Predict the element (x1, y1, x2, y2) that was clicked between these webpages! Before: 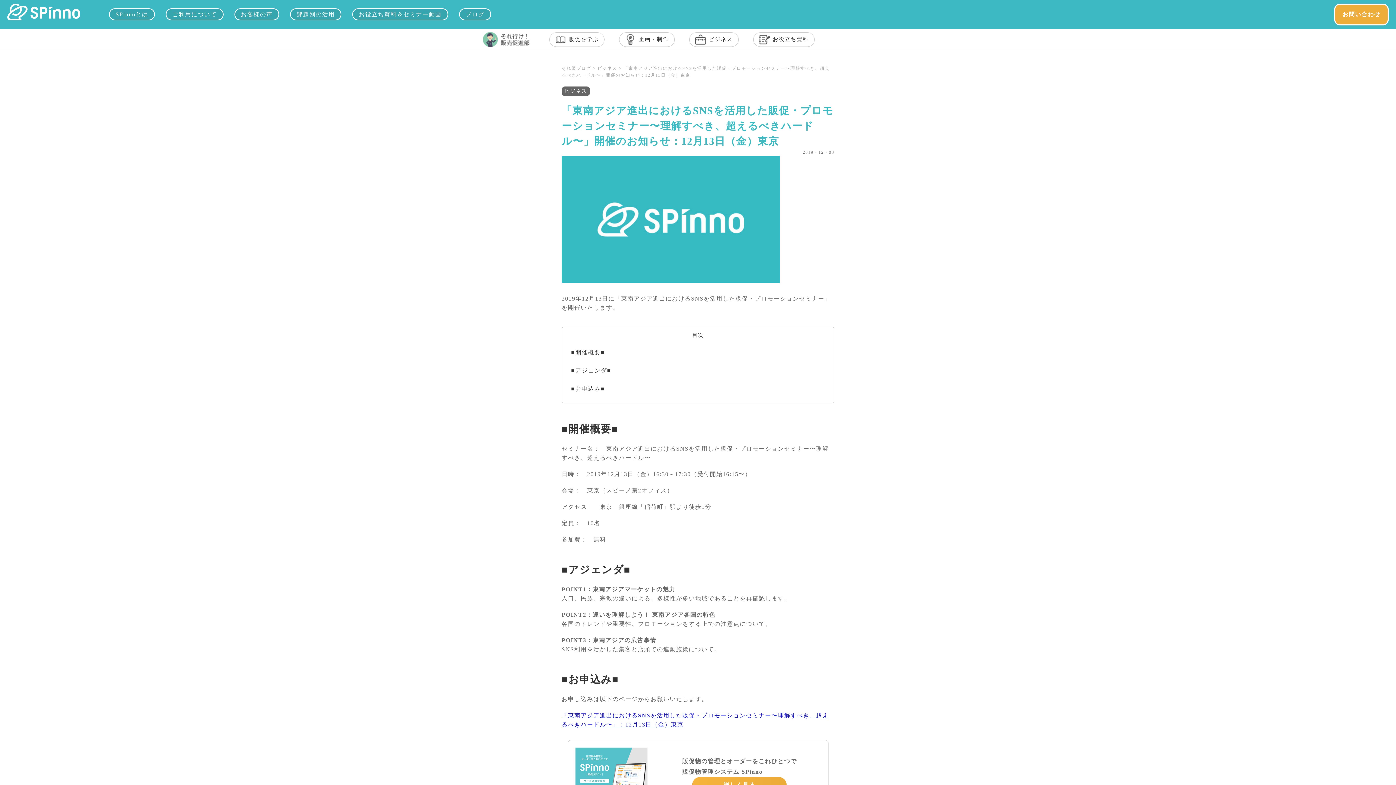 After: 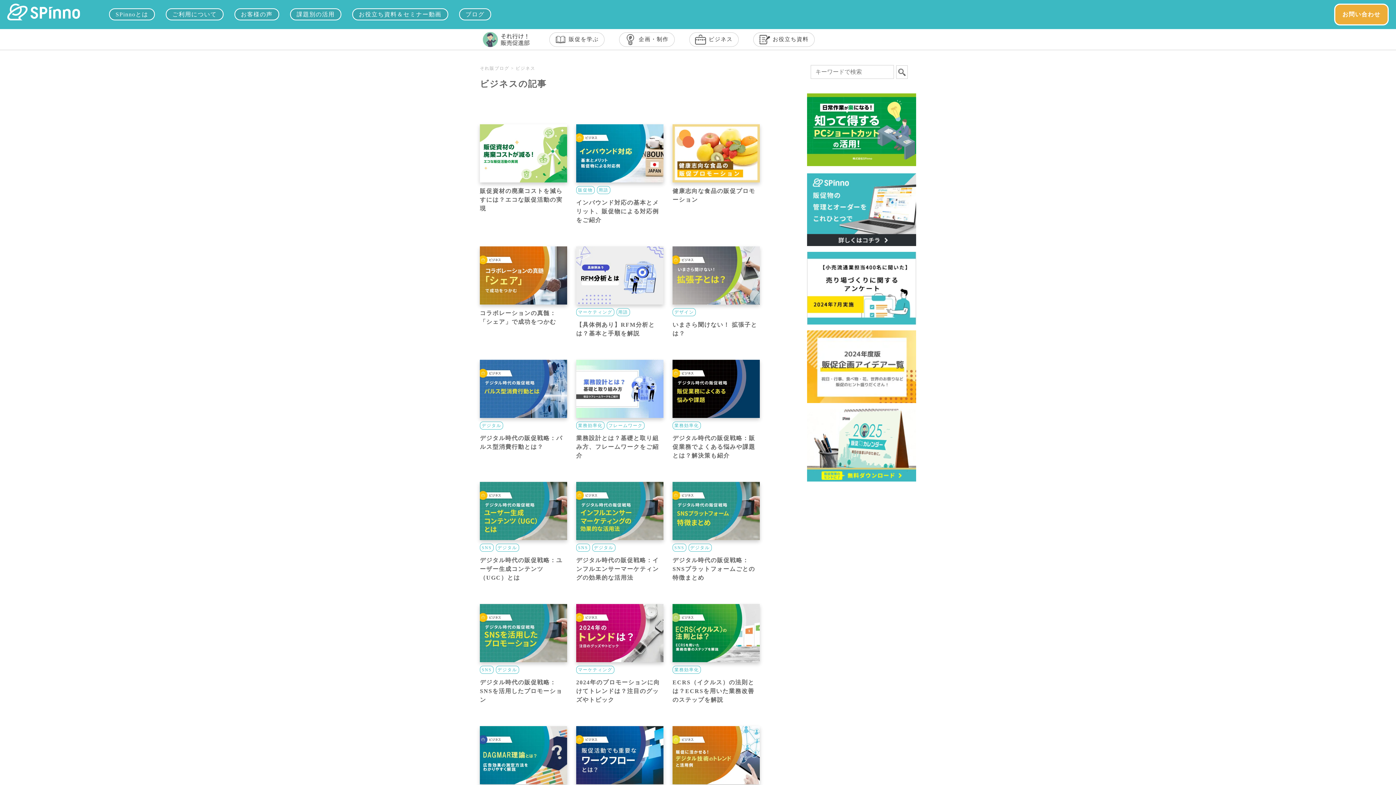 Action: bbox: (597, 65, 617, 70) label: ビジネス